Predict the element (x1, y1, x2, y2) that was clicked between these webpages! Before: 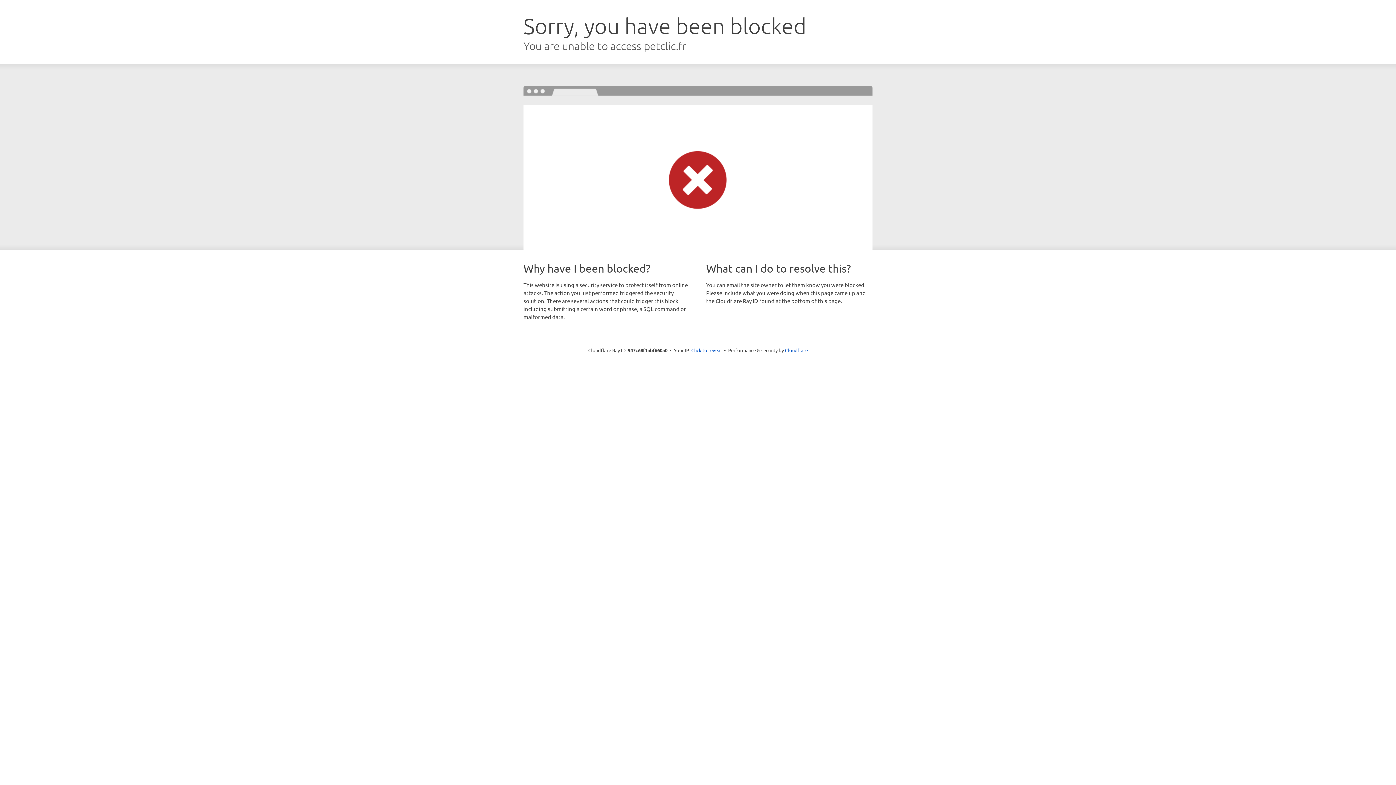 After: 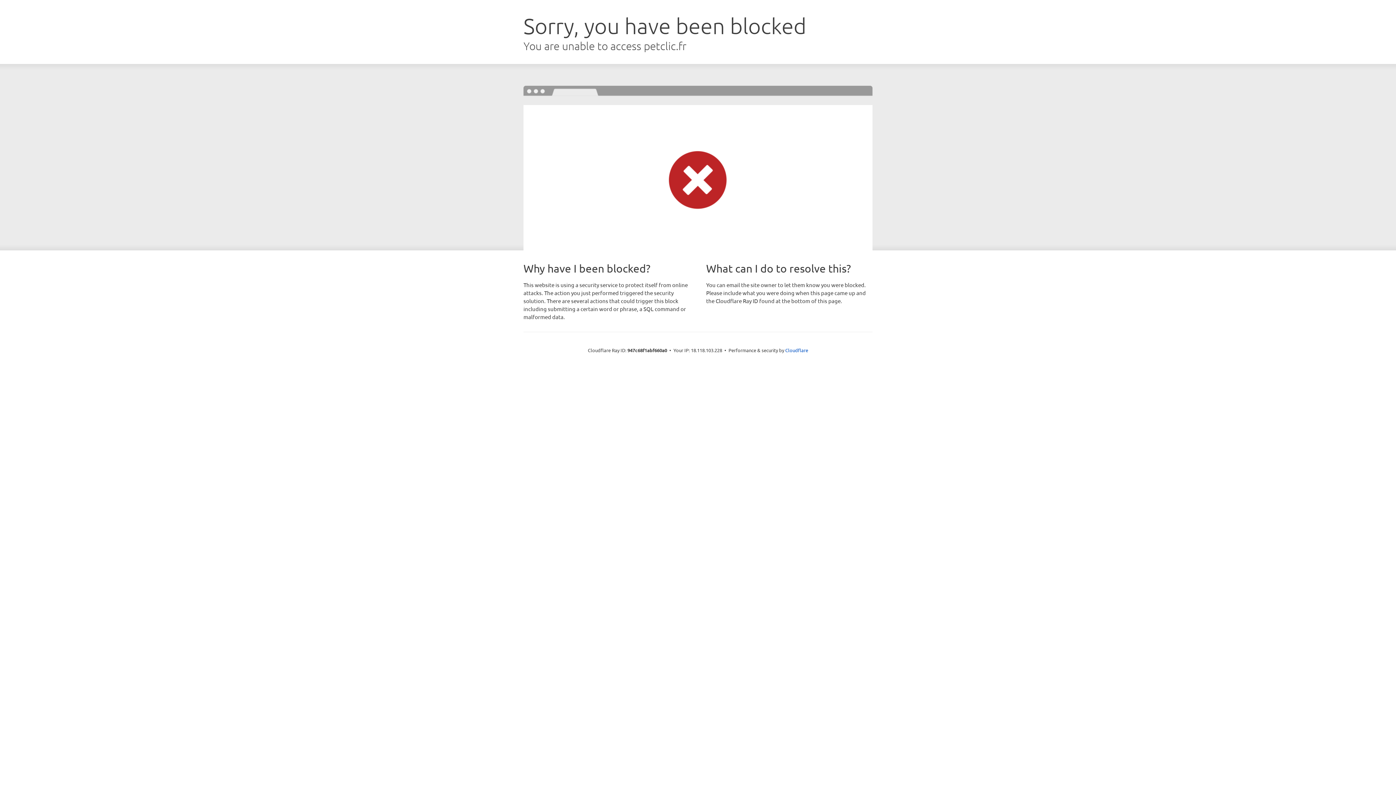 Action: label: Click to reveal bbox: (691, 346, 722, 353)